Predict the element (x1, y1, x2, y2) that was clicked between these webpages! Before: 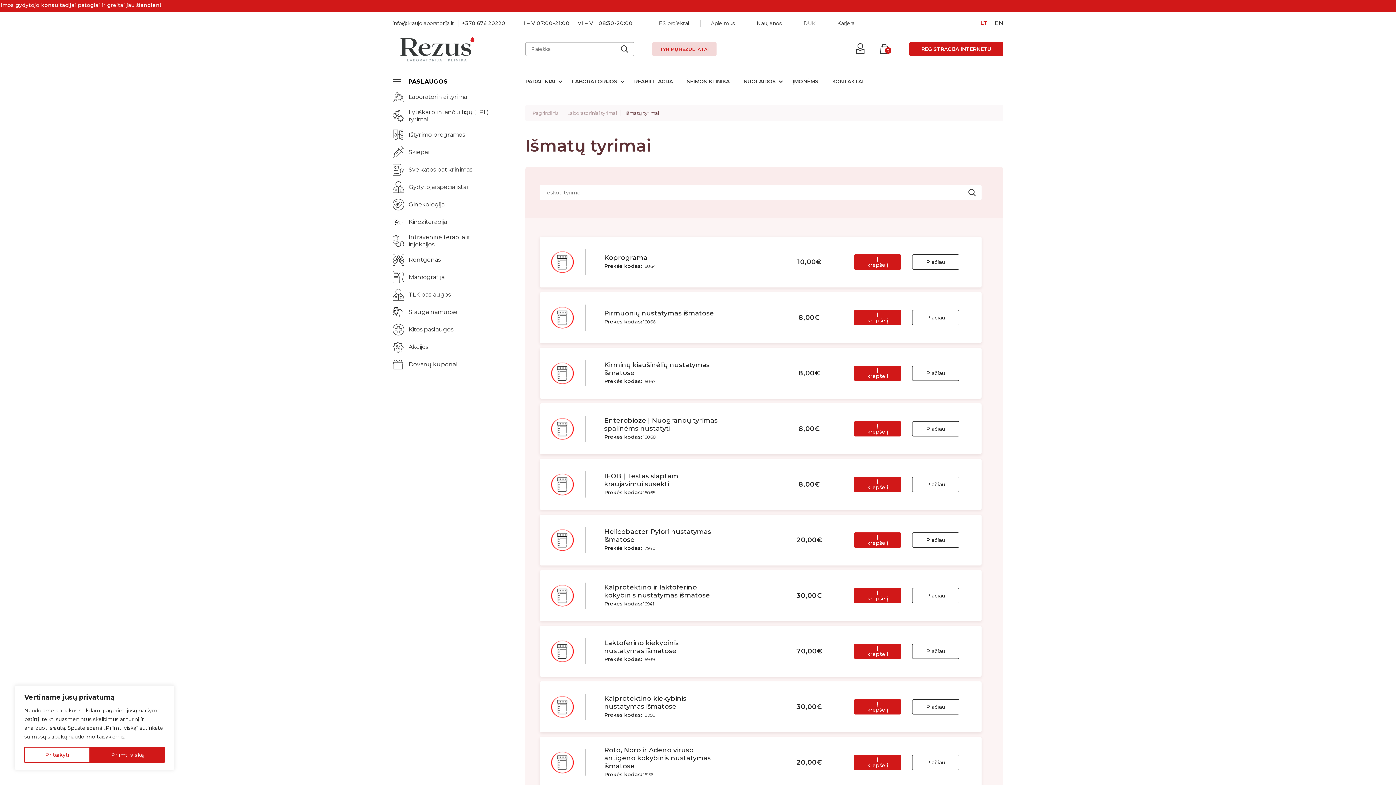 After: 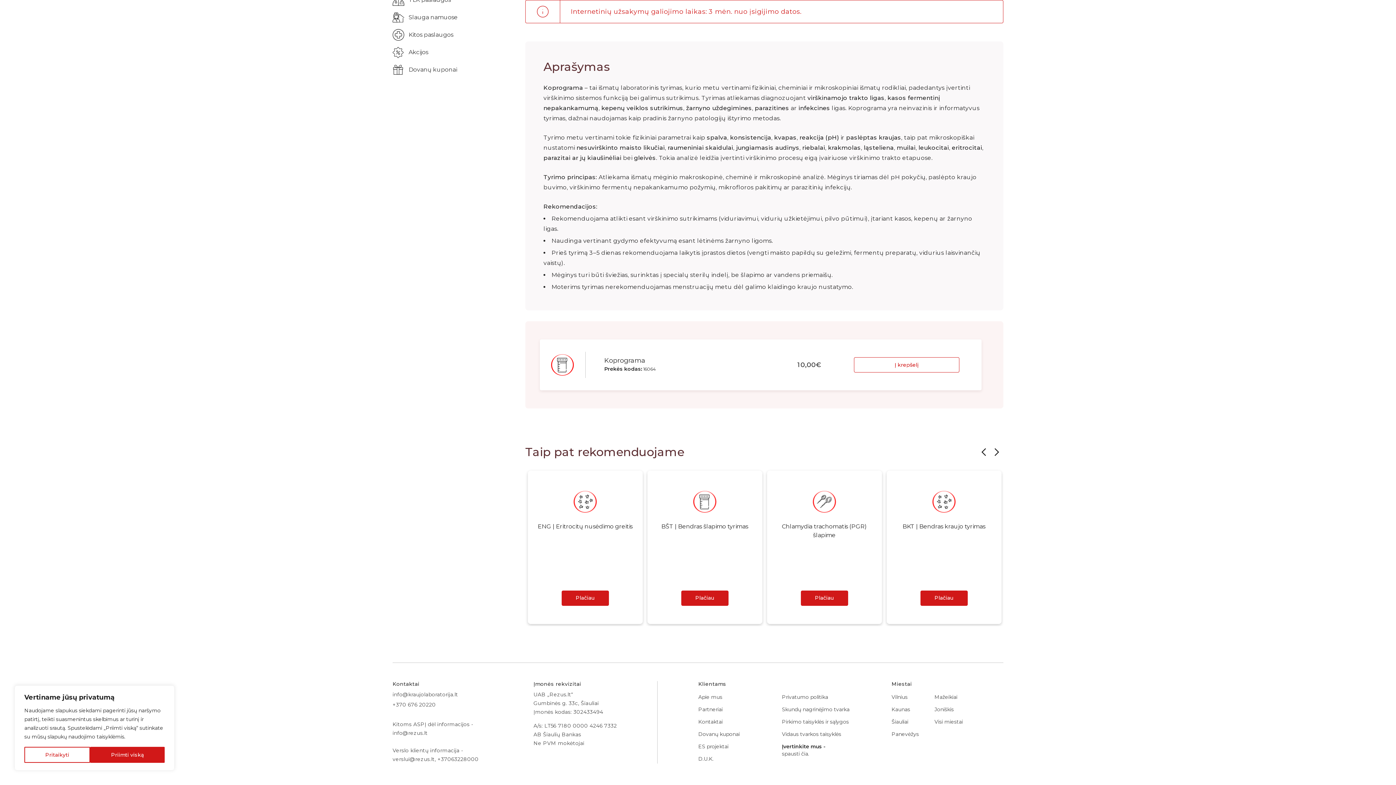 Action: label: Plačiau bbox: (912, 254, 959, 269)